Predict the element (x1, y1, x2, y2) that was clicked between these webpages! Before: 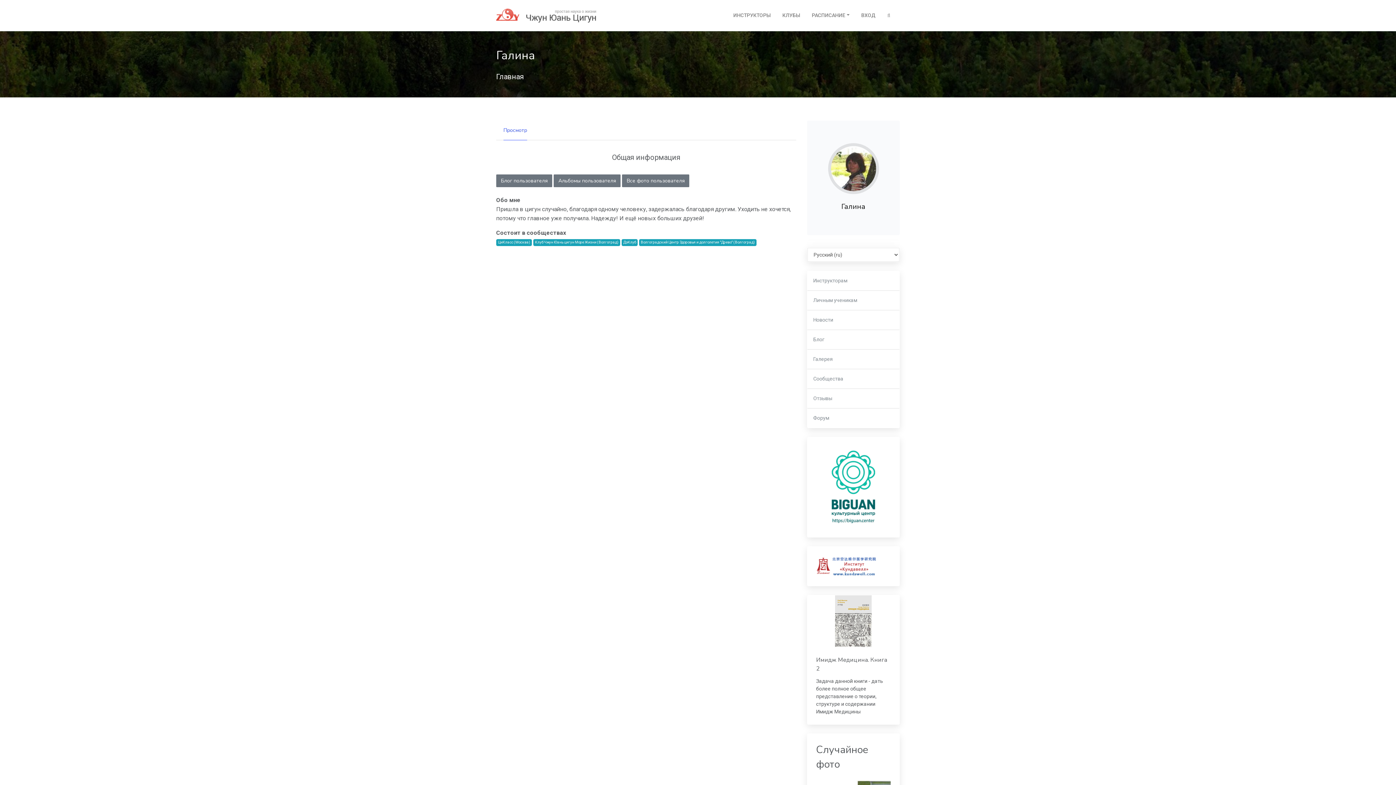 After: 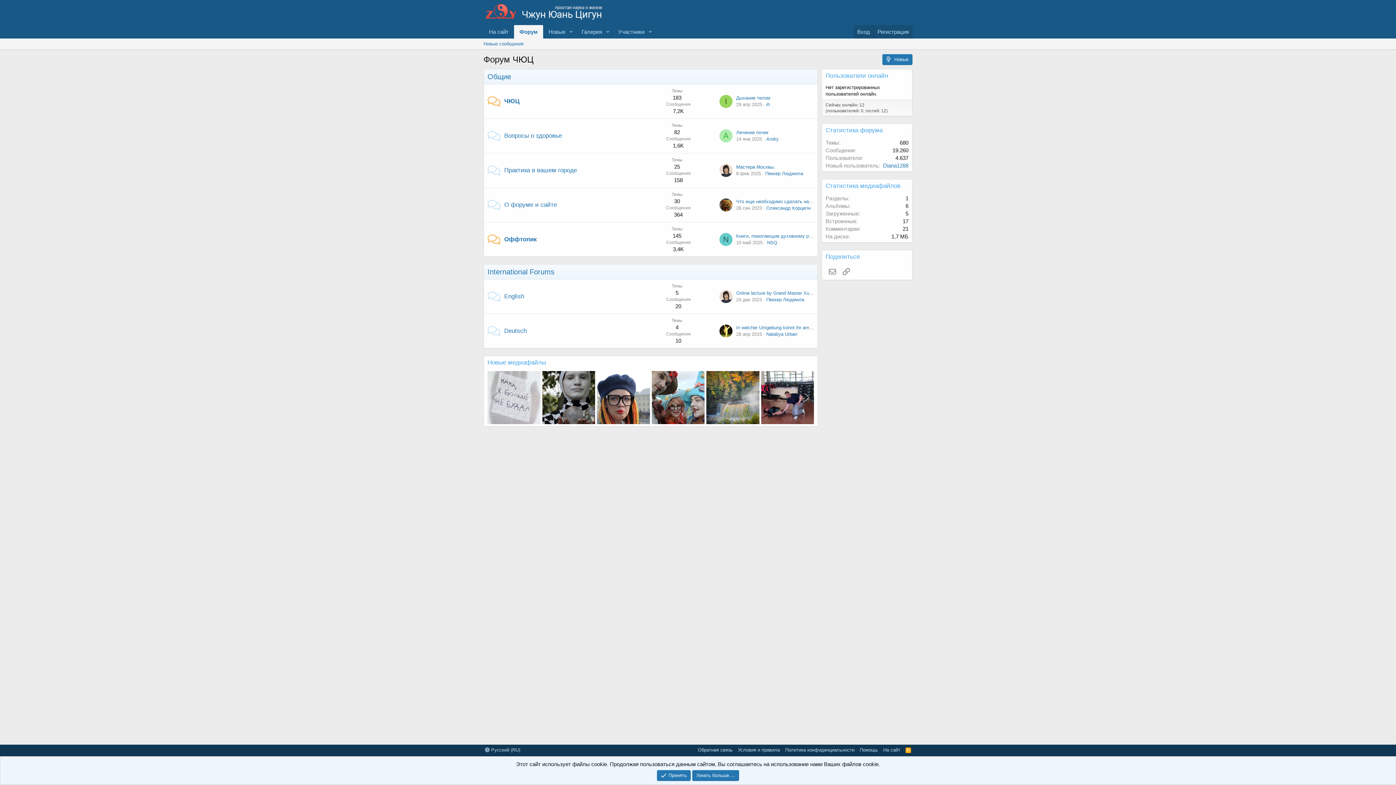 Action: label: Форум bbox: (807, 408, 899, 428)